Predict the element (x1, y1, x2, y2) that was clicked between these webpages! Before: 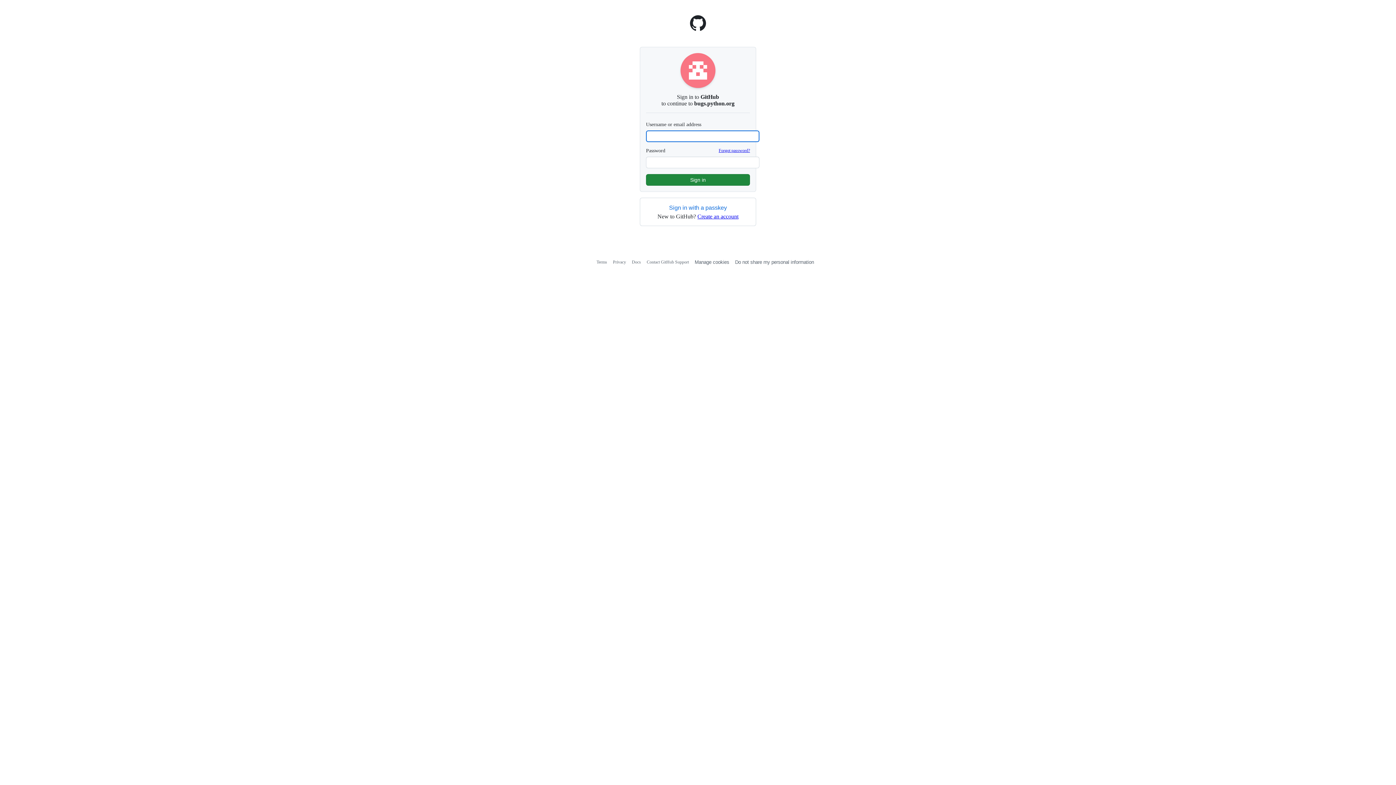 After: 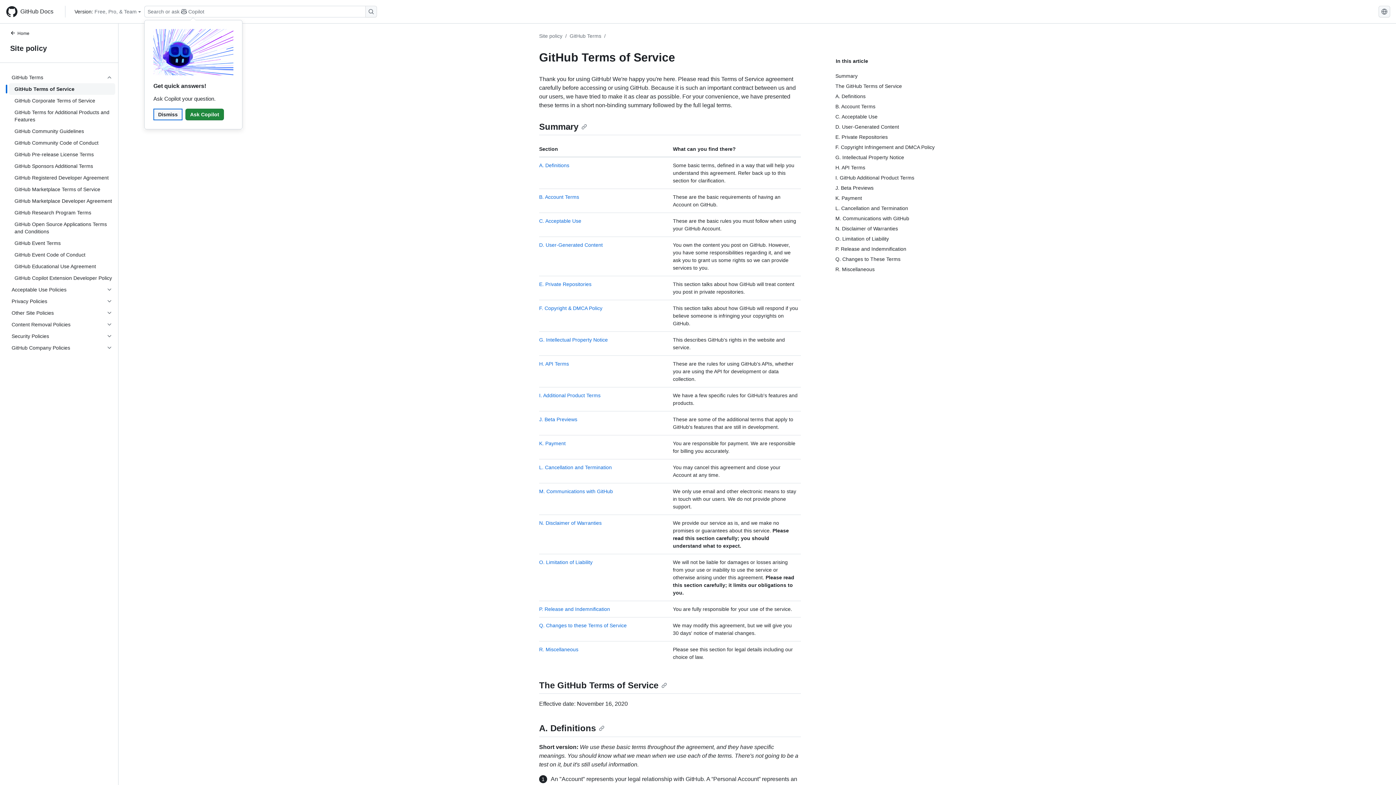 Action: label: Terms bbox: (596, 259, 607, 264)